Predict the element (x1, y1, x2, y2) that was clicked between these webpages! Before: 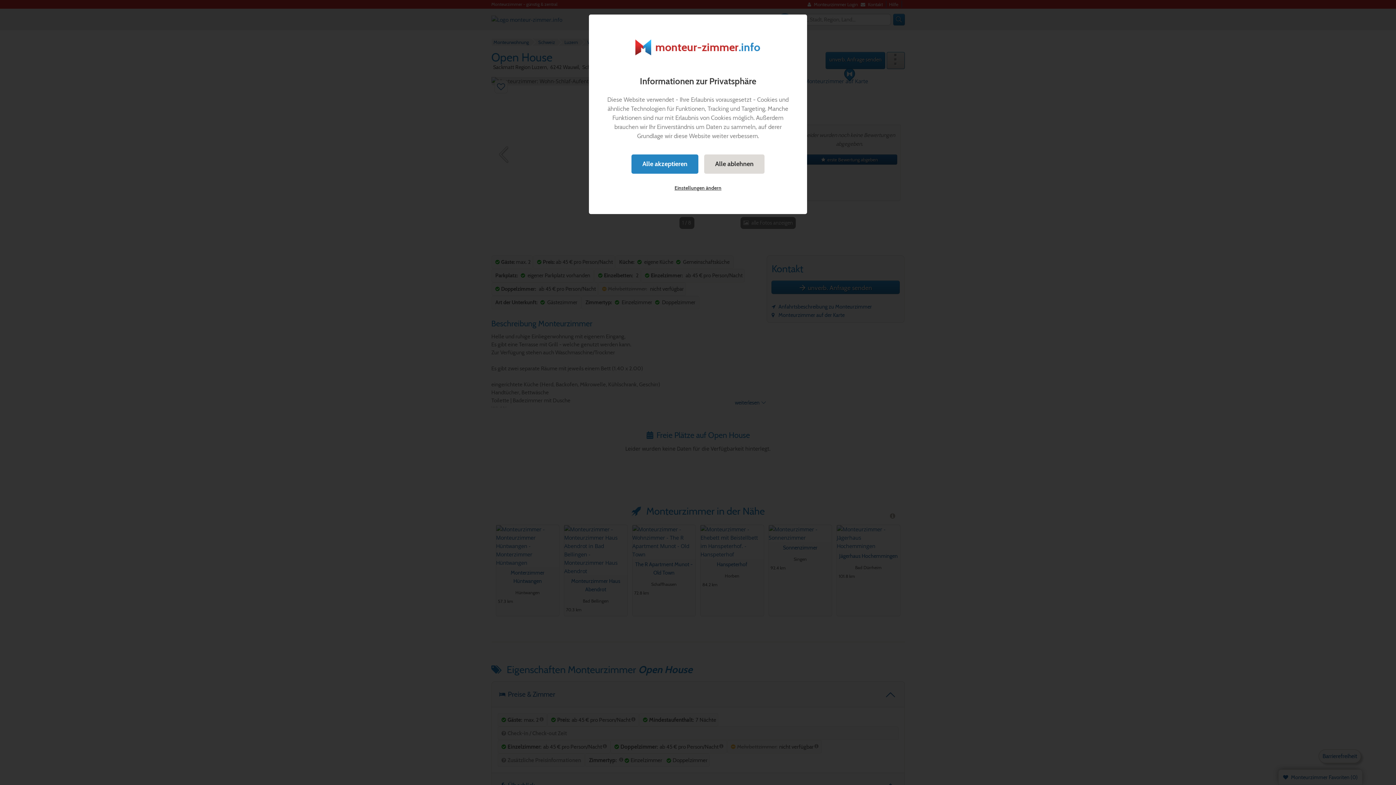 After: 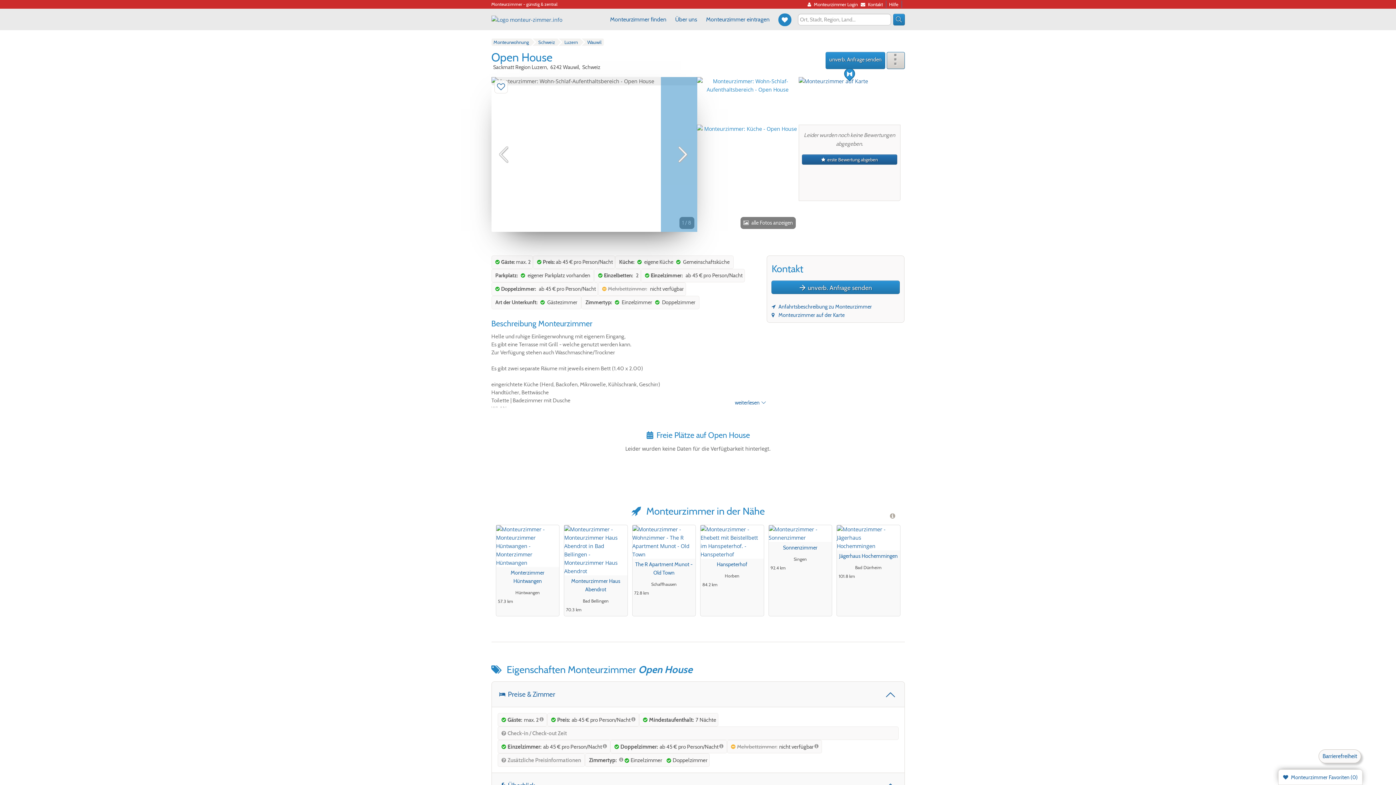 Action: label: Alle akzeptieren bbox: (631, 154, 698, 173)